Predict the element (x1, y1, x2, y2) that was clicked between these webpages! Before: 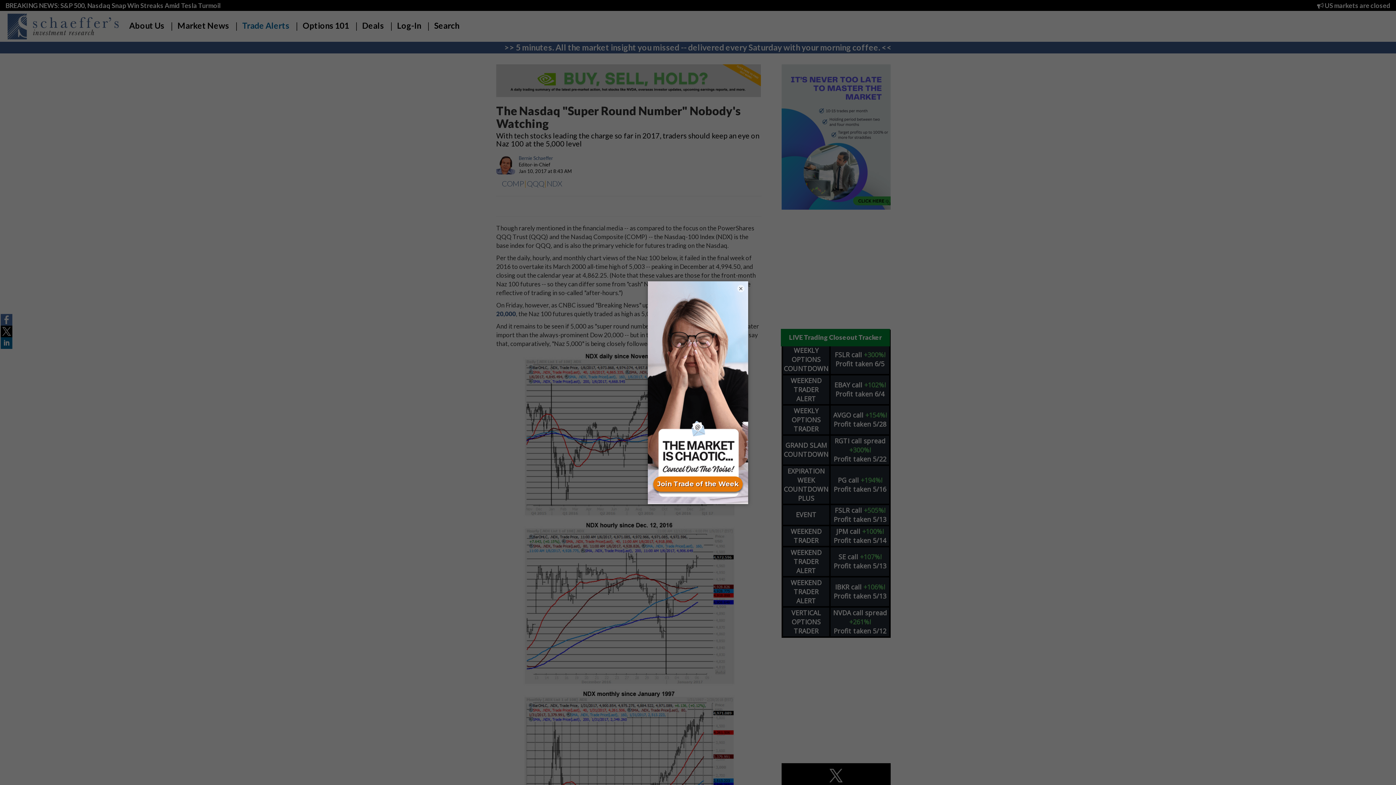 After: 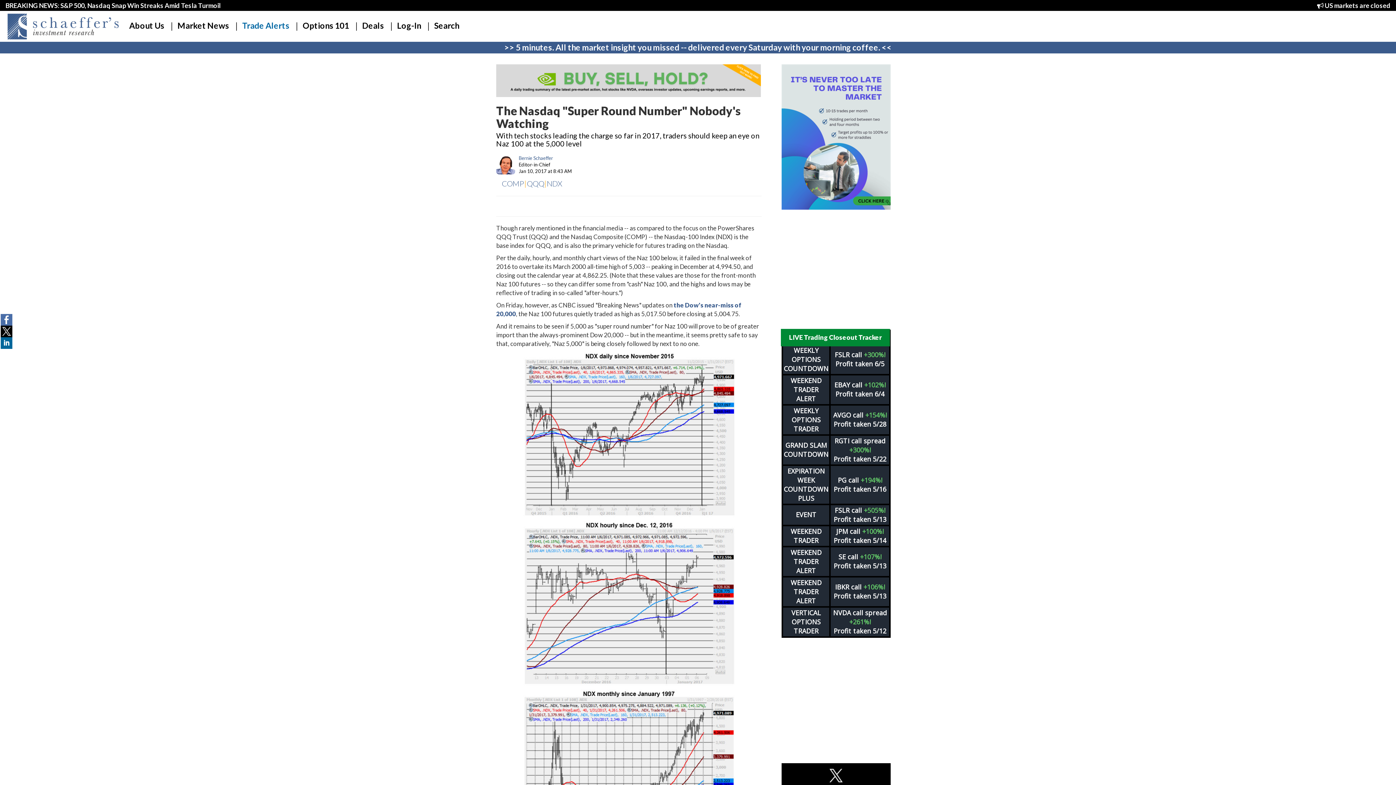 Action: bbox: (737, 284, 744, 292) label: ×